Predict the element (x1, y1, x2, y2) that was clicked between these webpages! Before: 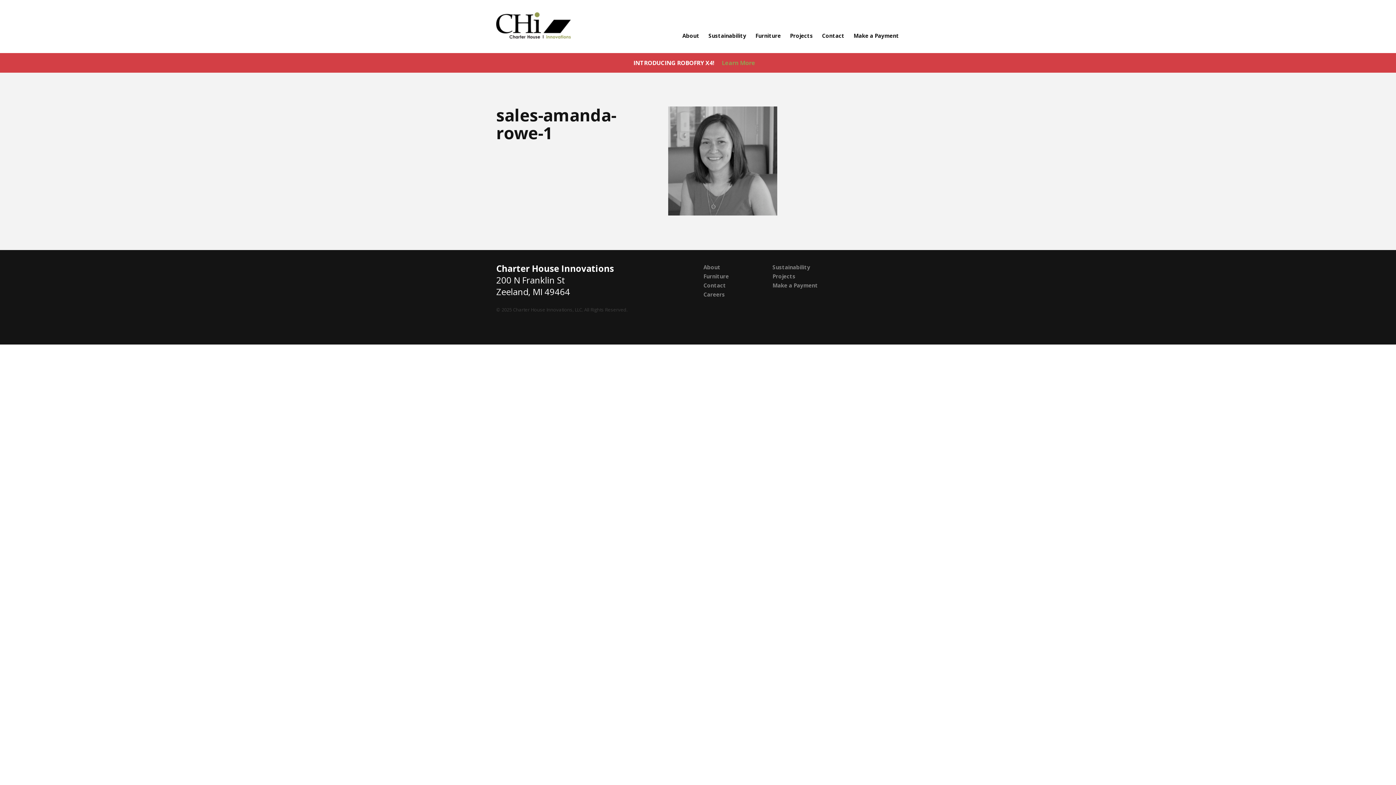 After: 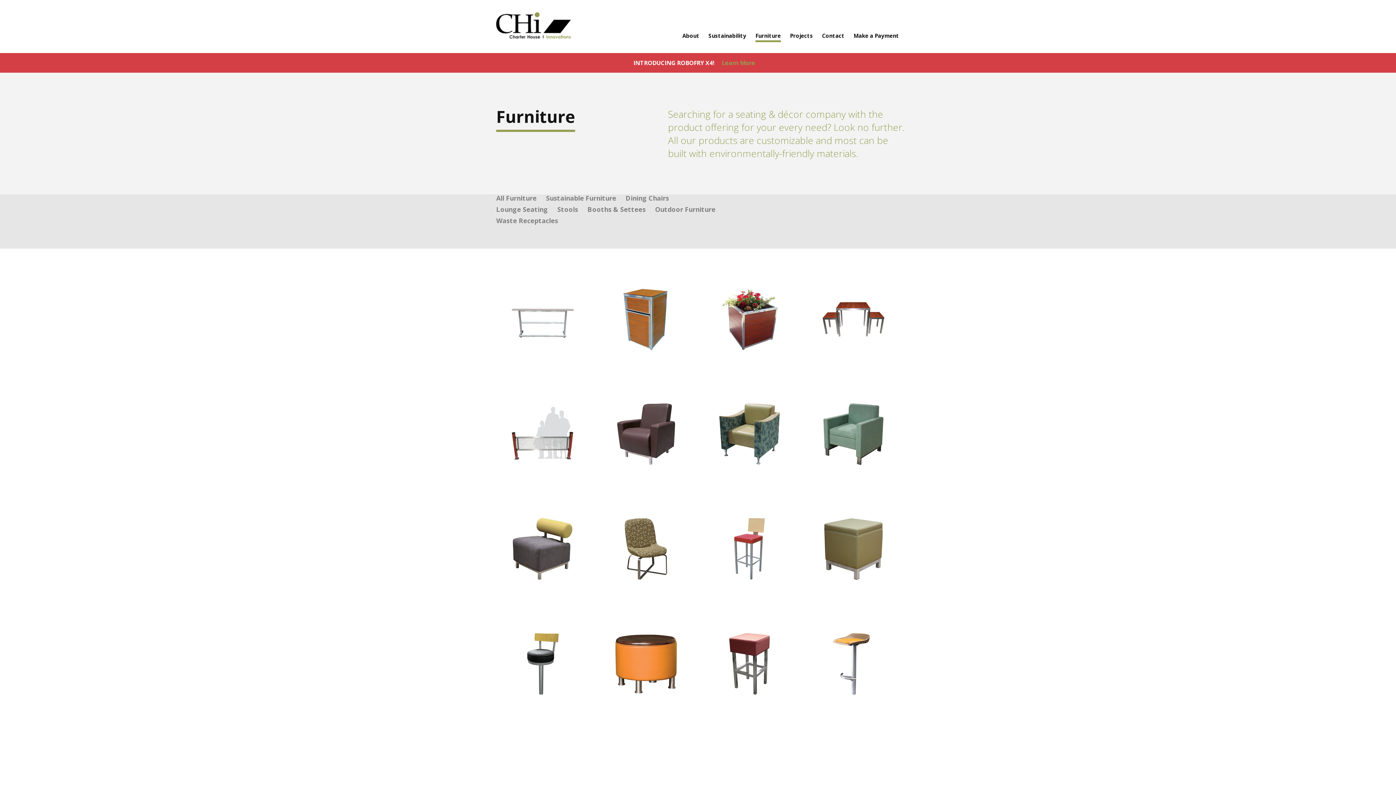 Action: bbox: (703, 272, 729, 279) label: Furniture